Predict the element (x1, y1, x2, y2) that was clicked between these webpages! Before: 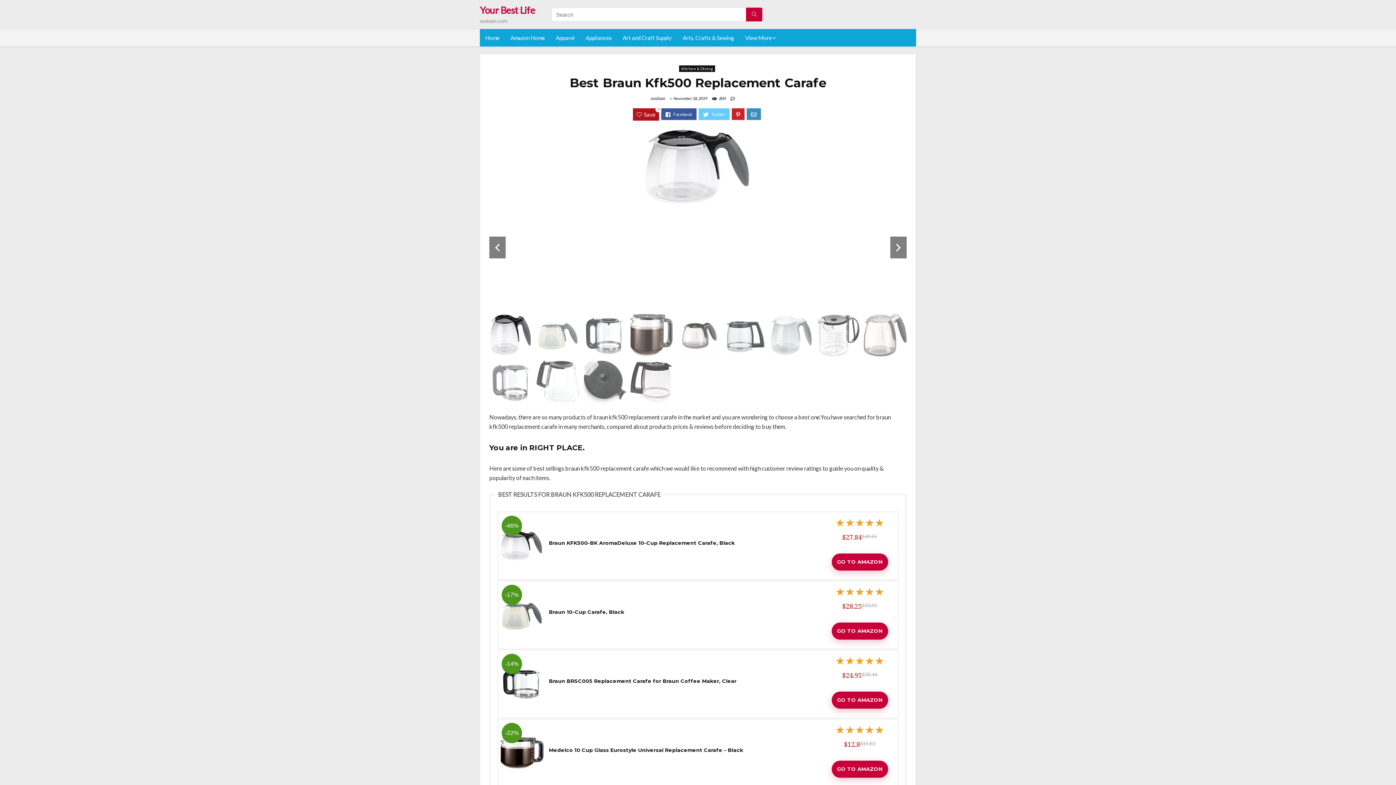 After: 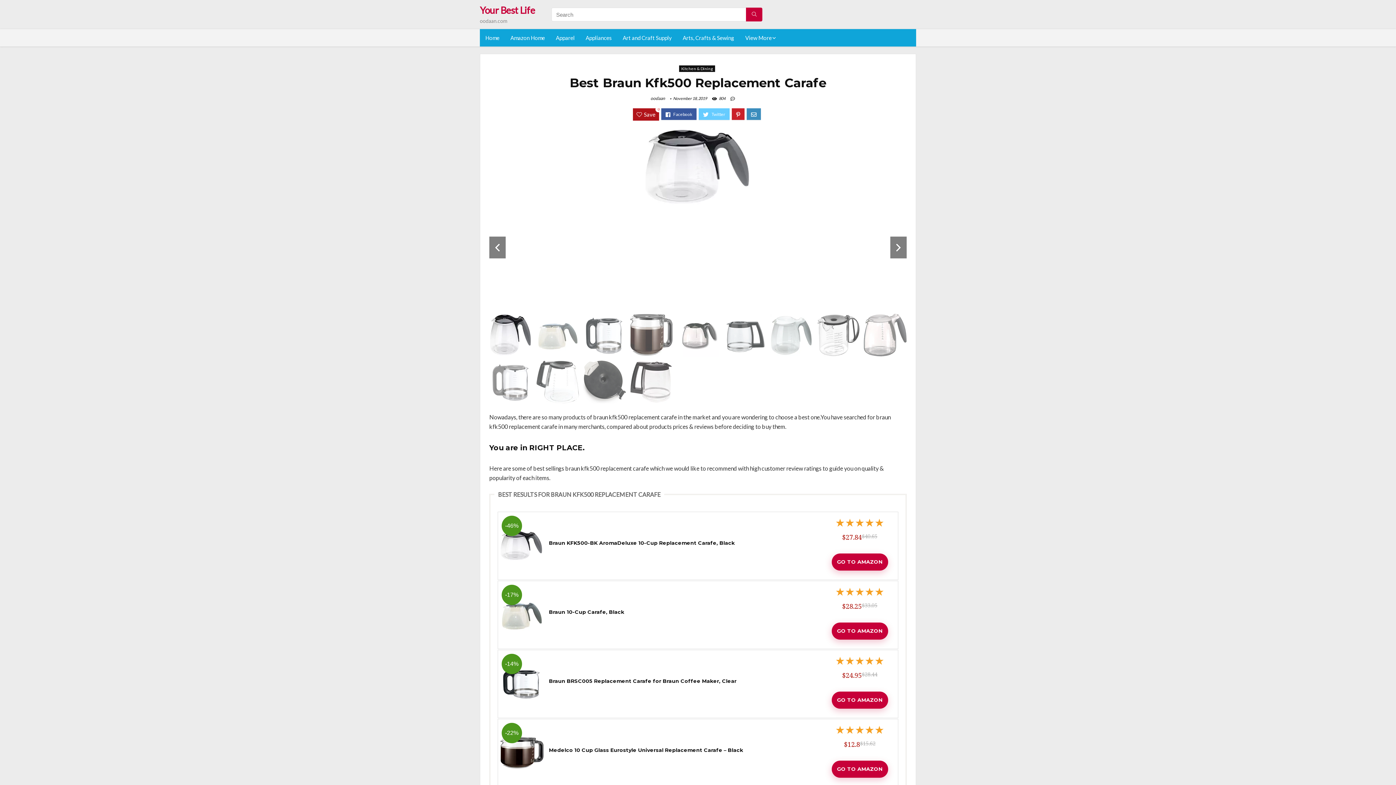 Action: bbox: (500, 531, 543, 538) label: -46%